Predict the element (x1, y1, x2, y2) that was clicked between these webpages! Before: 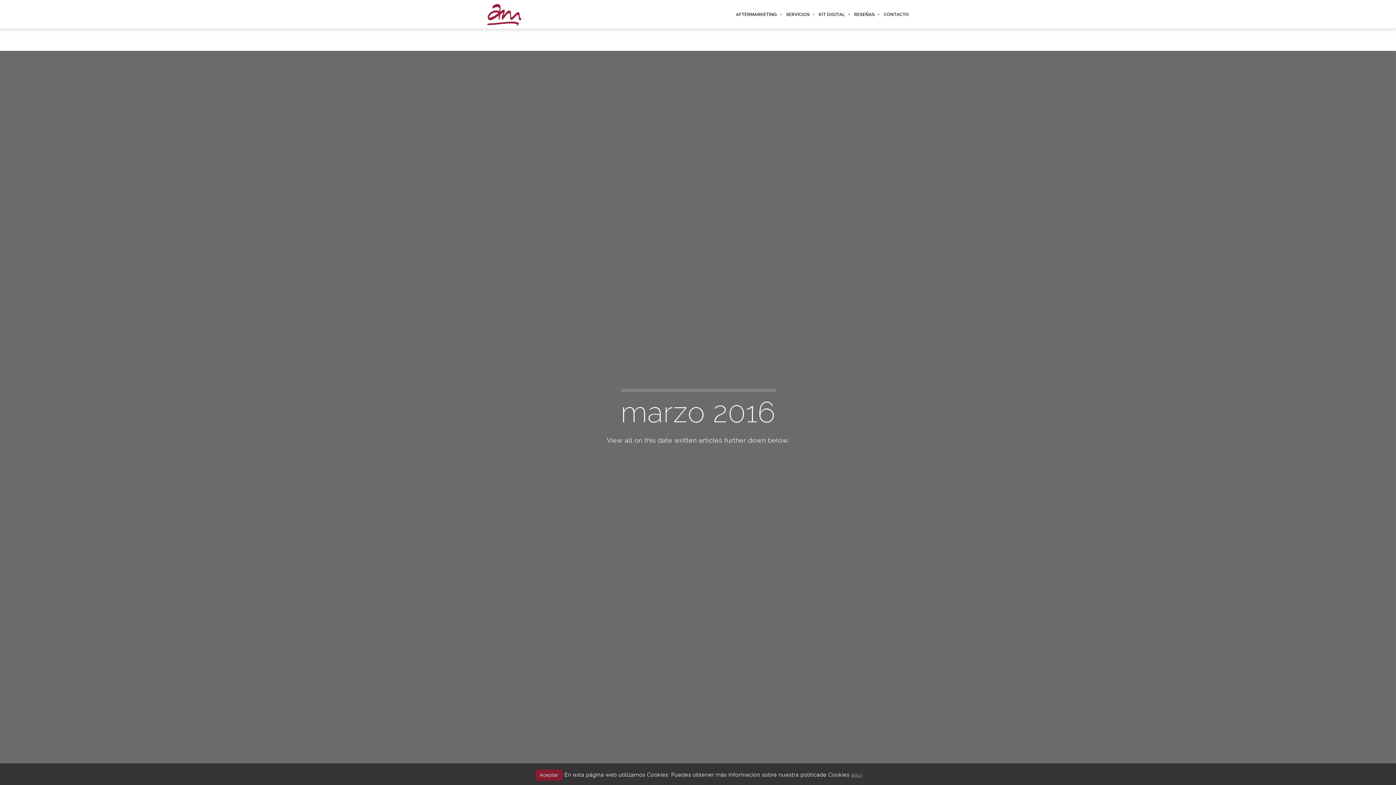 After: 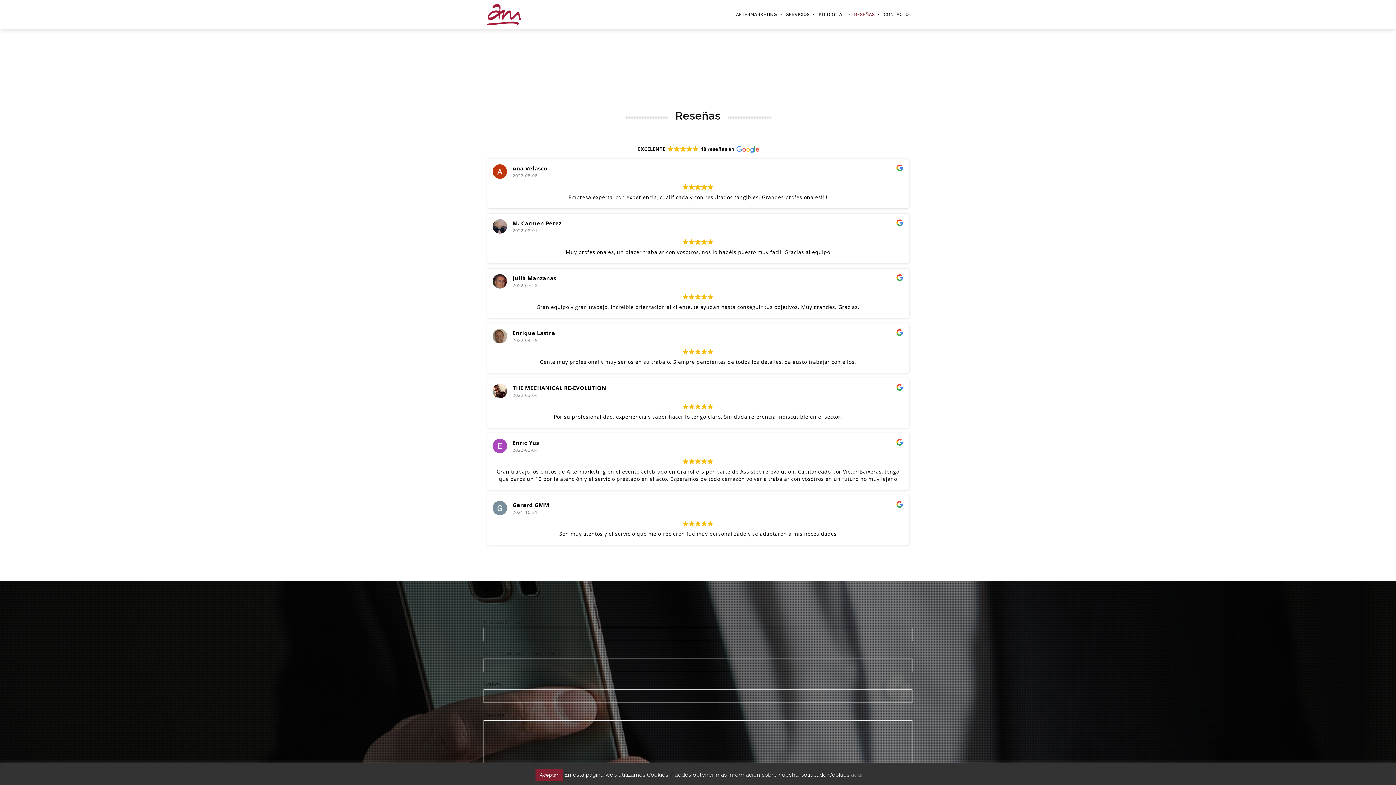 Action: label: RESEÑAS bbox: (845, 0, 874, 29)